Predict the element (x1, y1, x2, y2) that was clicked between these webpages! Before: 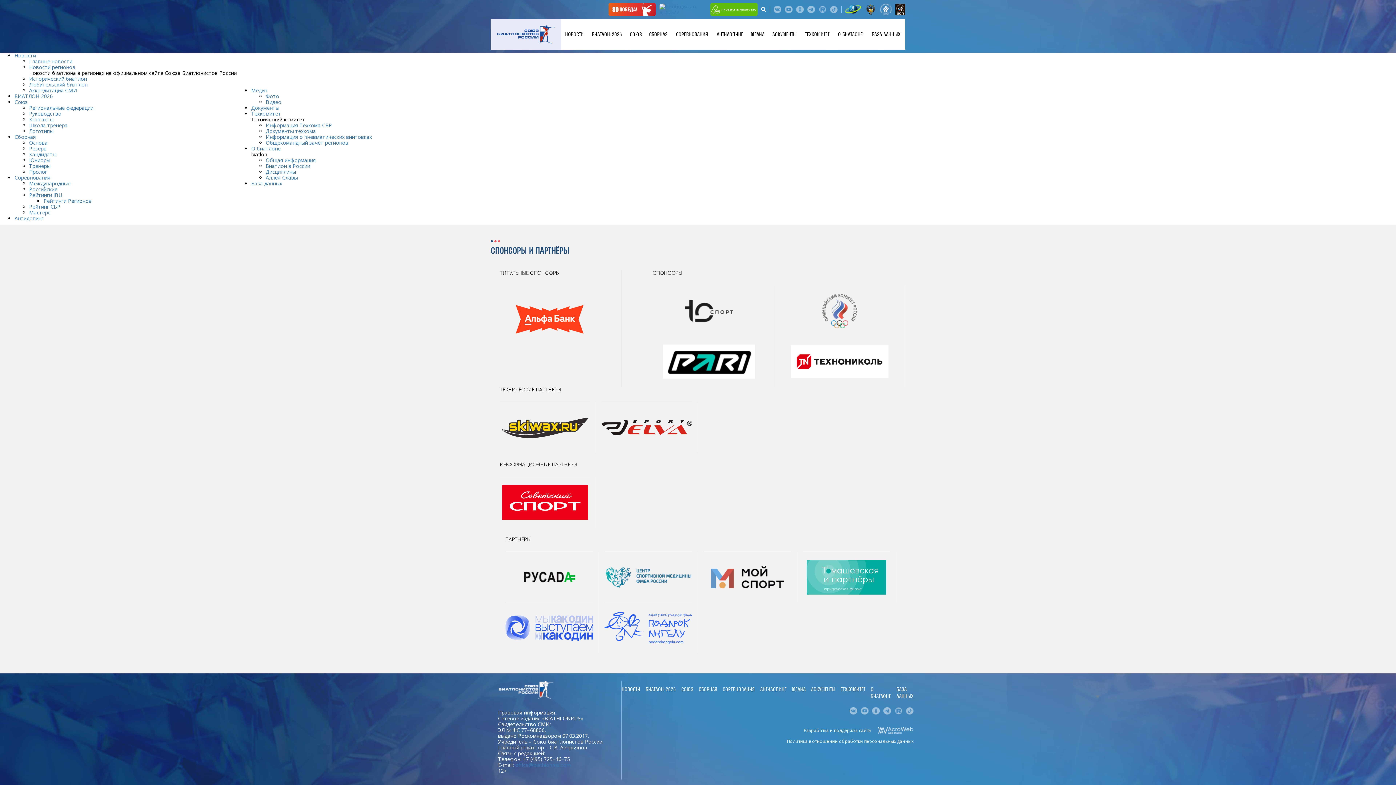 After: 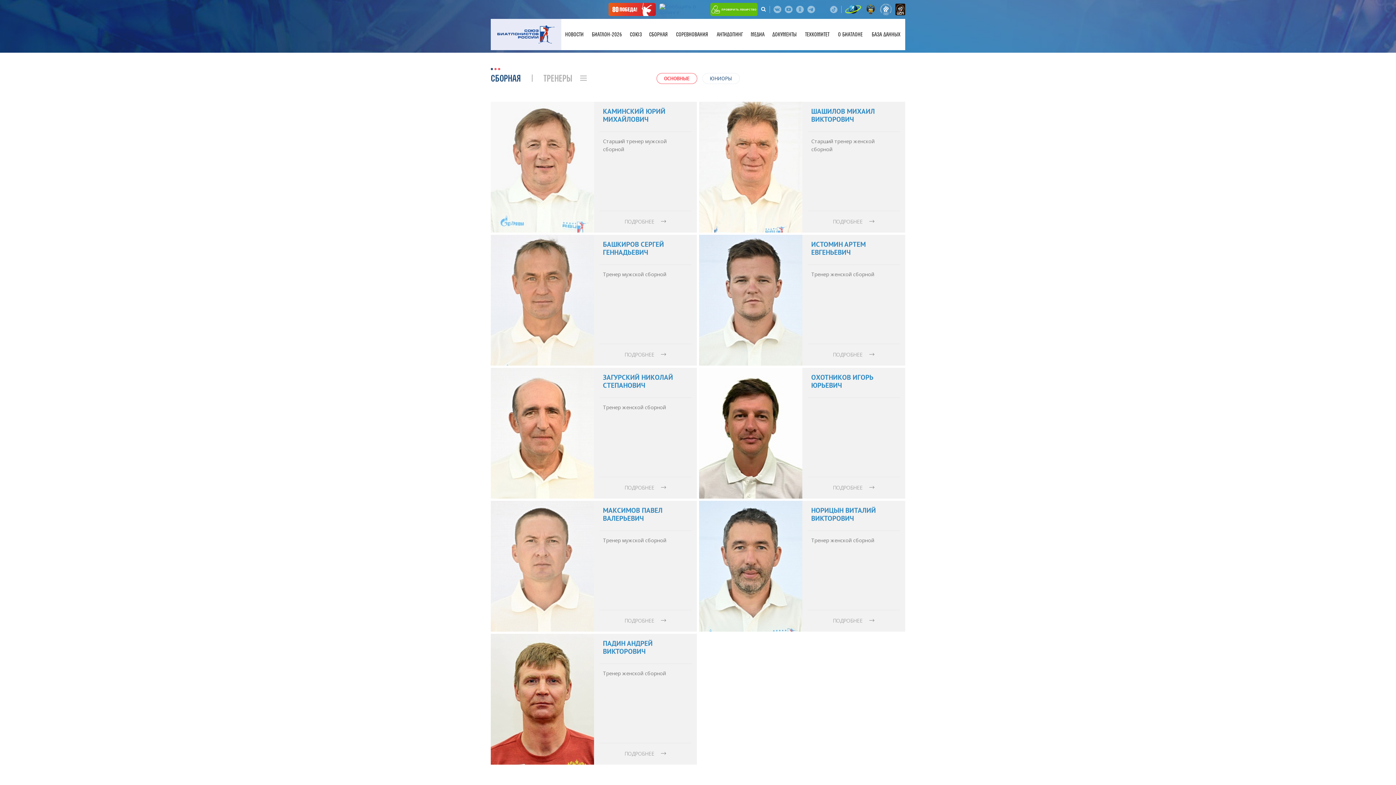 Action: bbox: (29, 162, 50, 169) label: Тренеры